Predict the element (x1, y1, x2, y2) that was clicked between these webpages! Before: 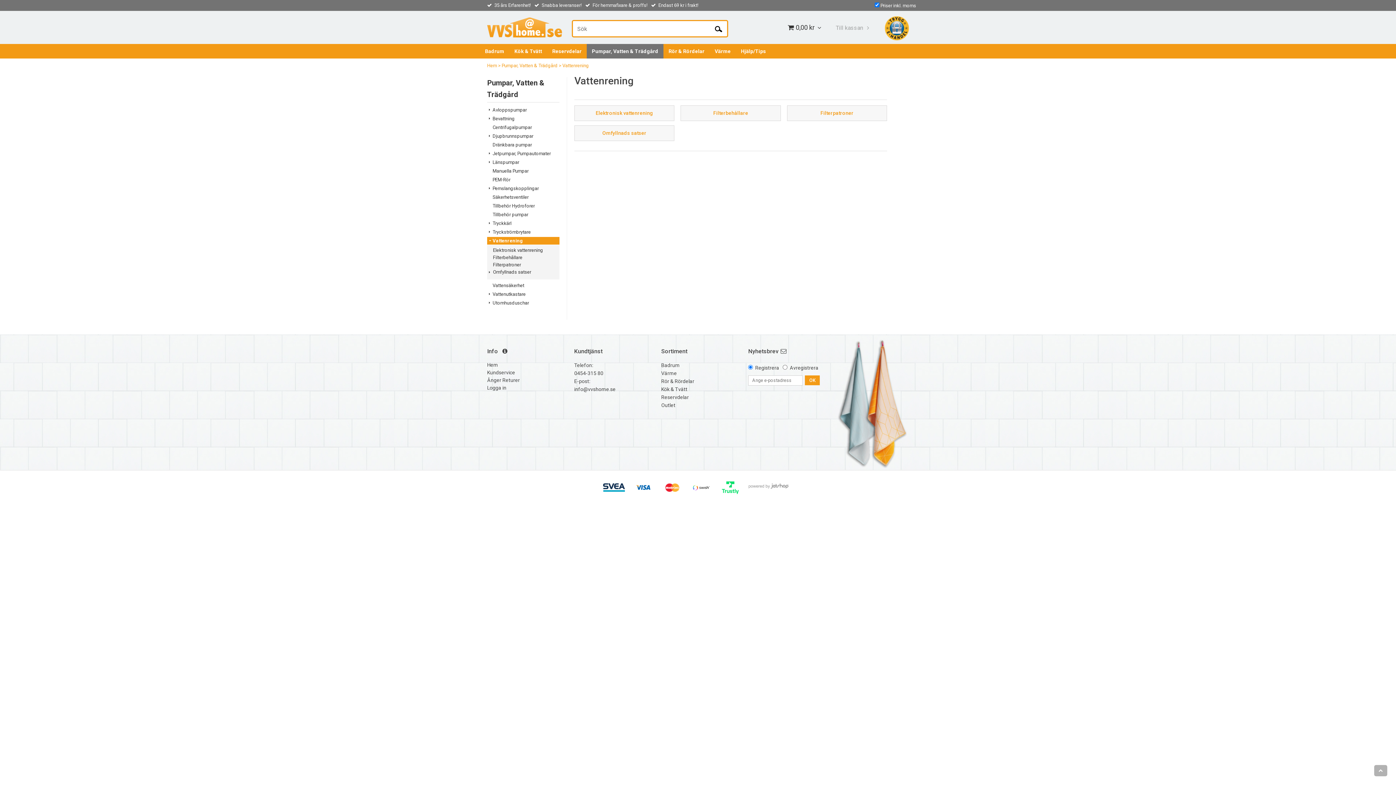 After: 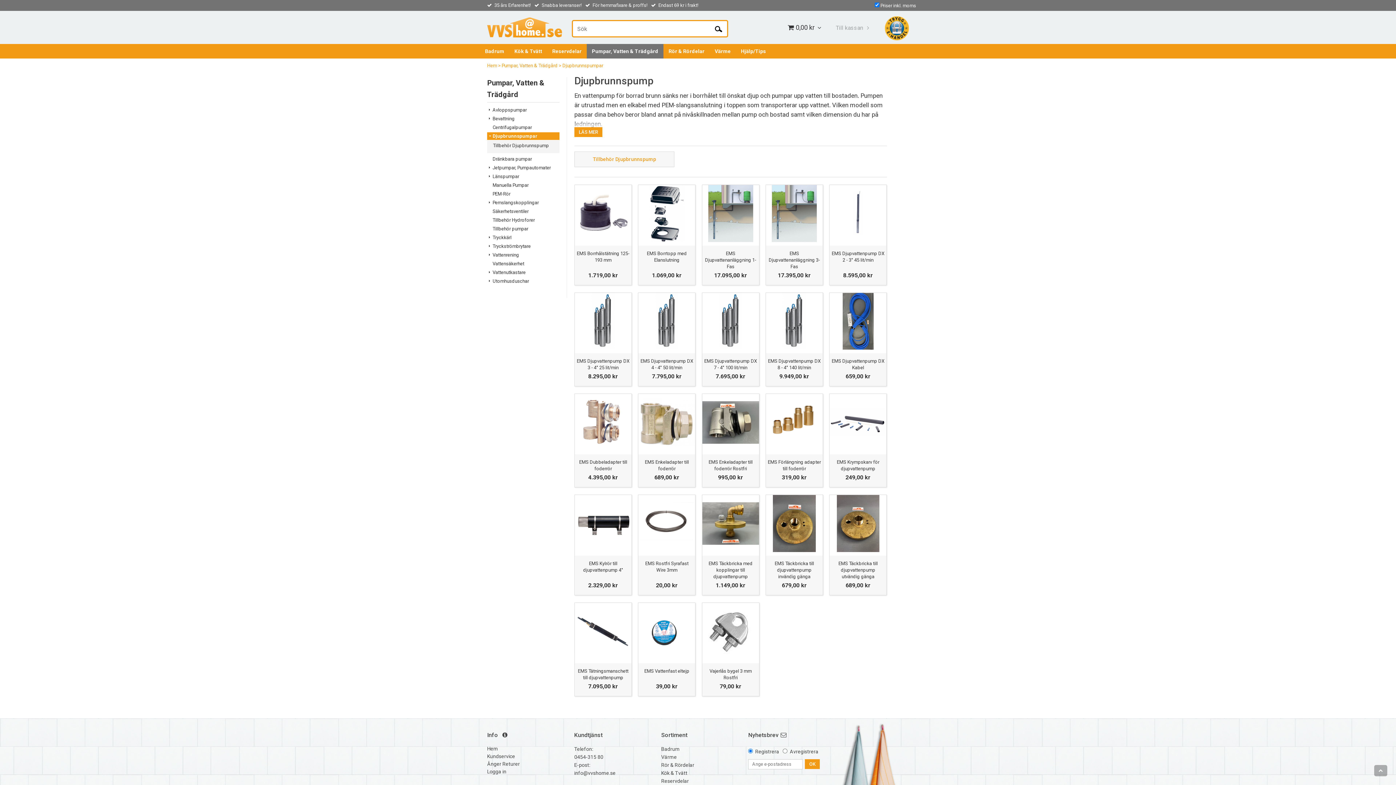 Action: bbox: (487, 132, 559, 140) label: Djupbrunnspumpar